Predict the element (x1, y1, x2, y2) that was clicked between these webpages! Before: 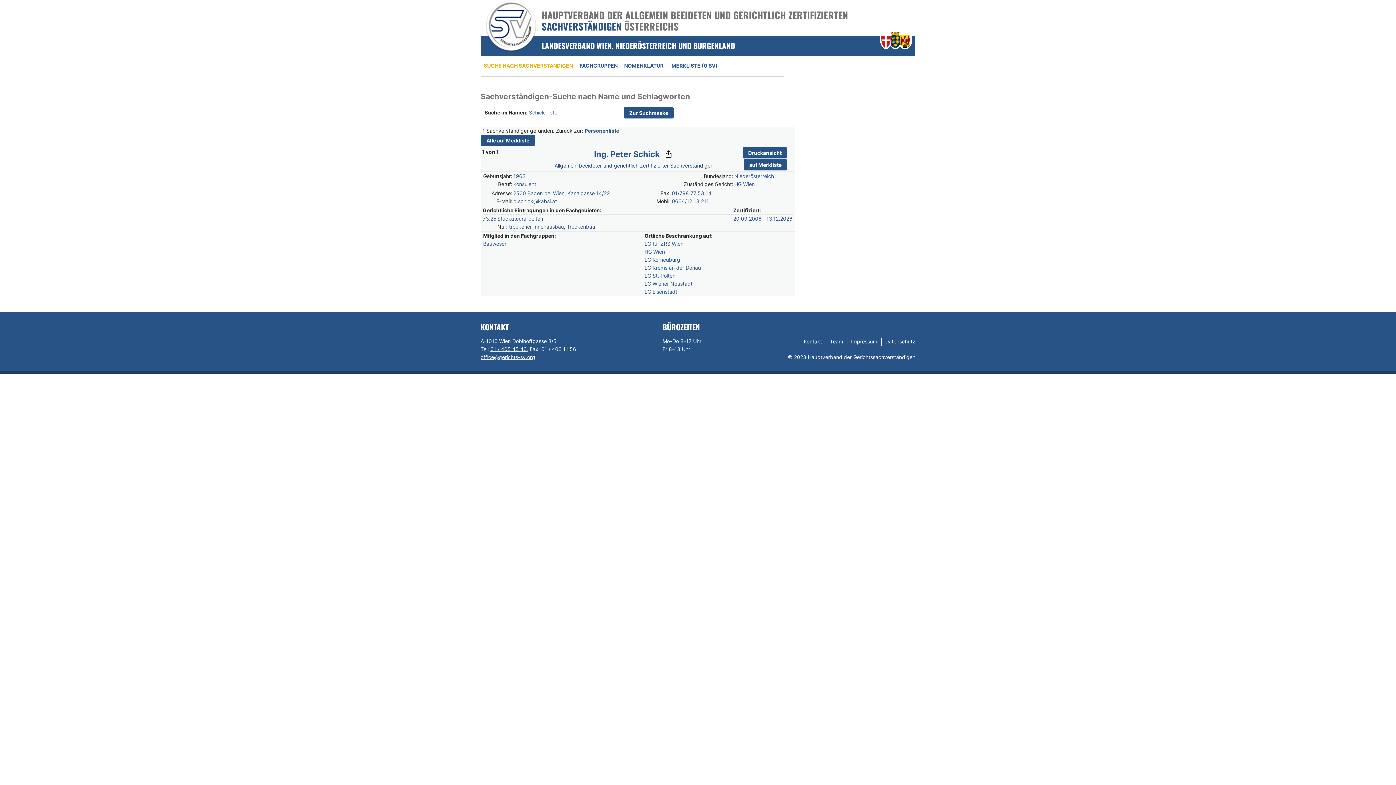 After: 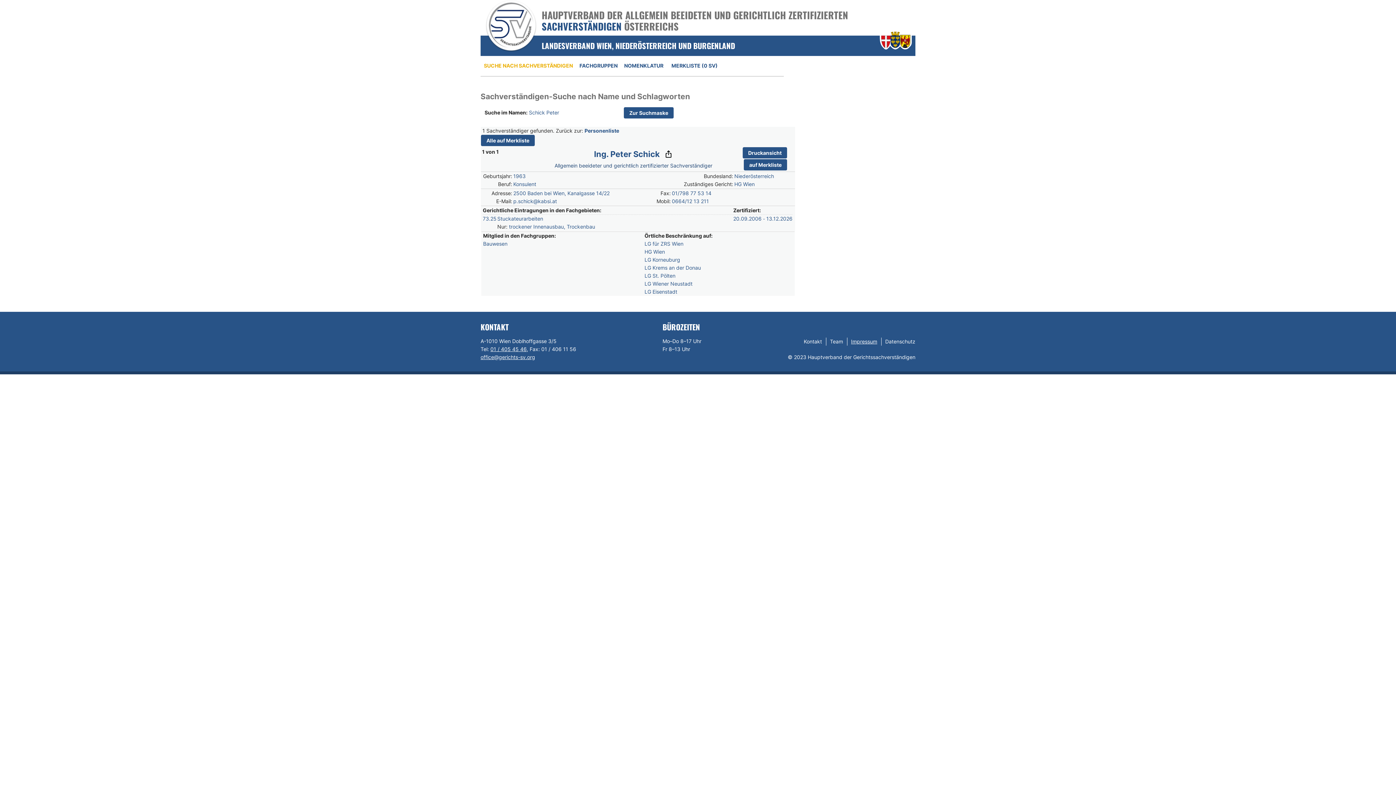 Action: label: Impressum bbox: (851, 338, 877, 344)